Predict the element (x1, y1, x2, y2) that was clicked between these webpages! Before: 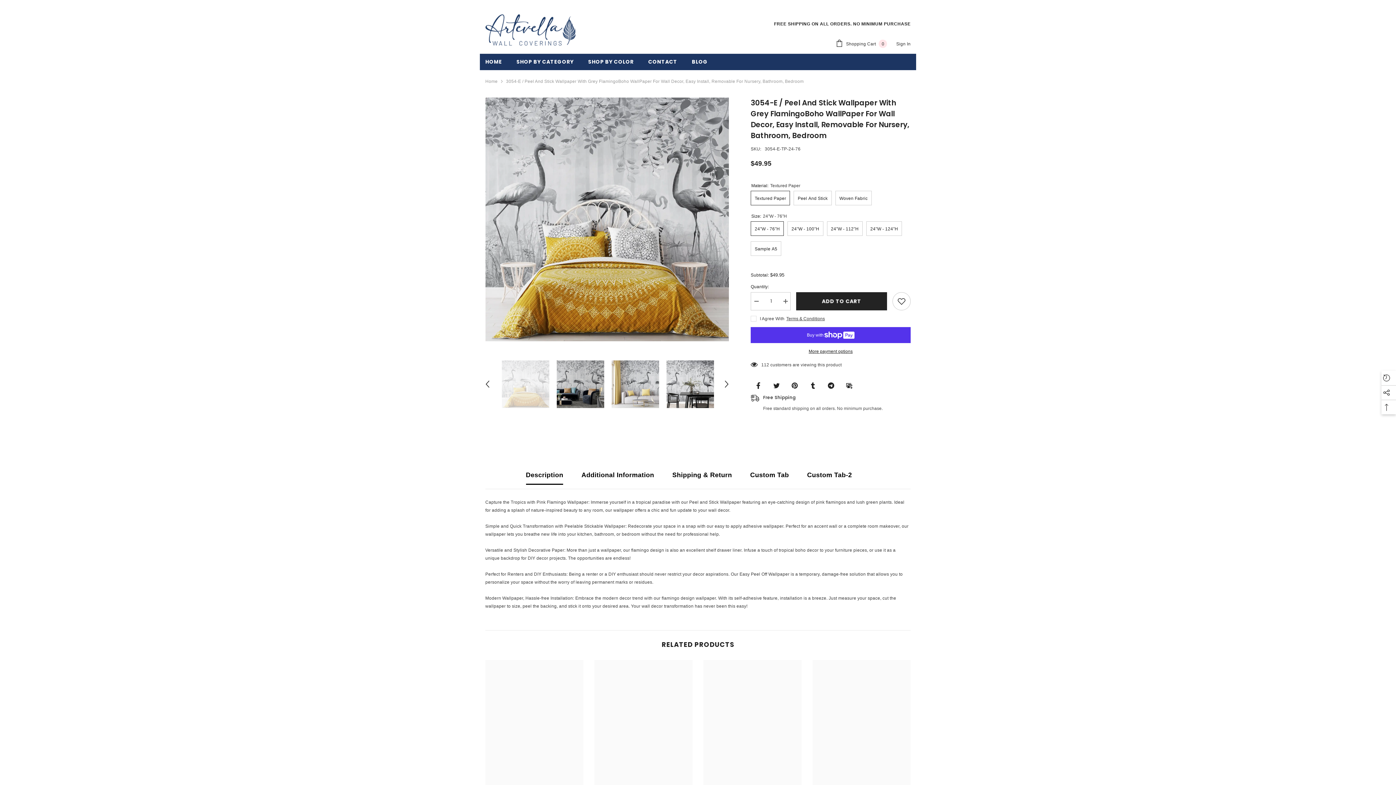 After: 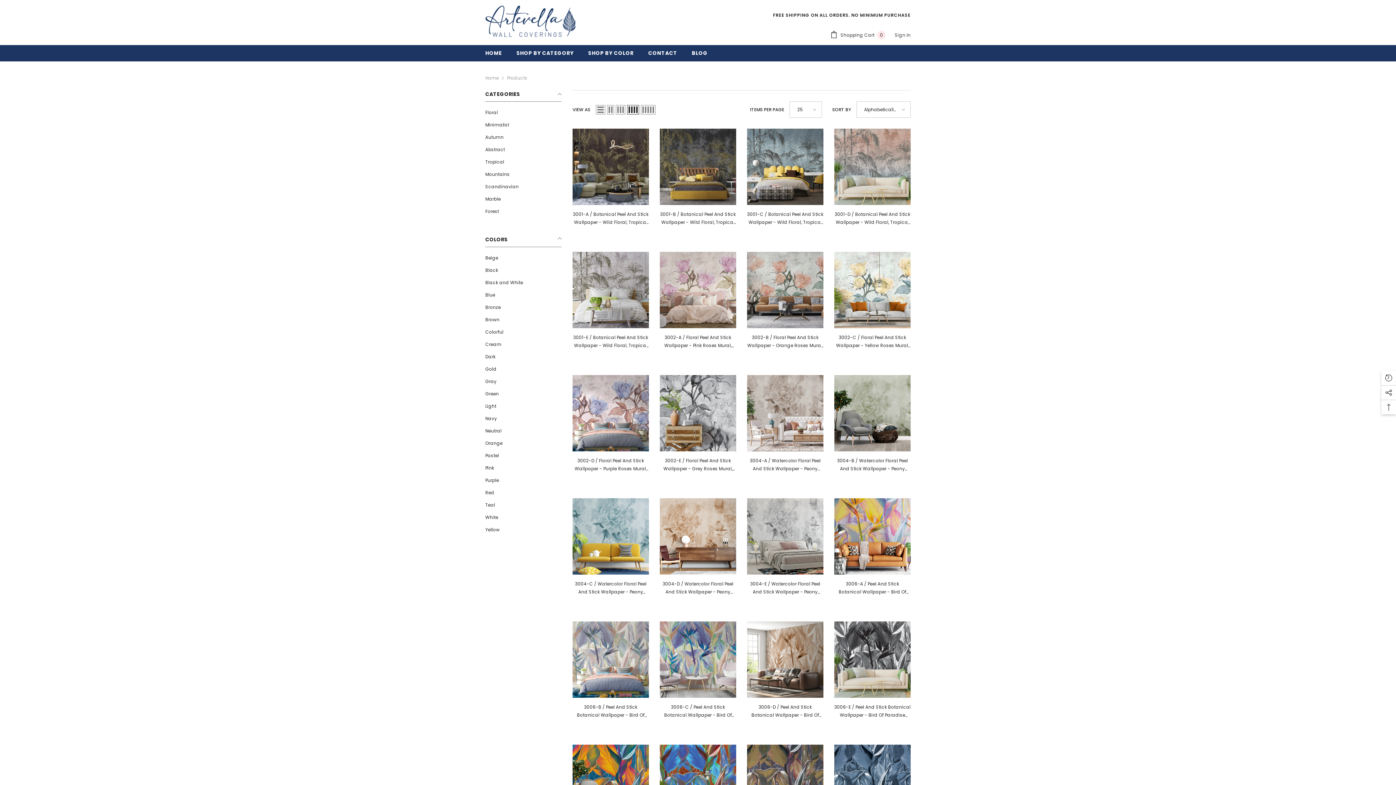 Action: label: SHOP BY CATEGORY bbox: (509, 57, 581, 70)